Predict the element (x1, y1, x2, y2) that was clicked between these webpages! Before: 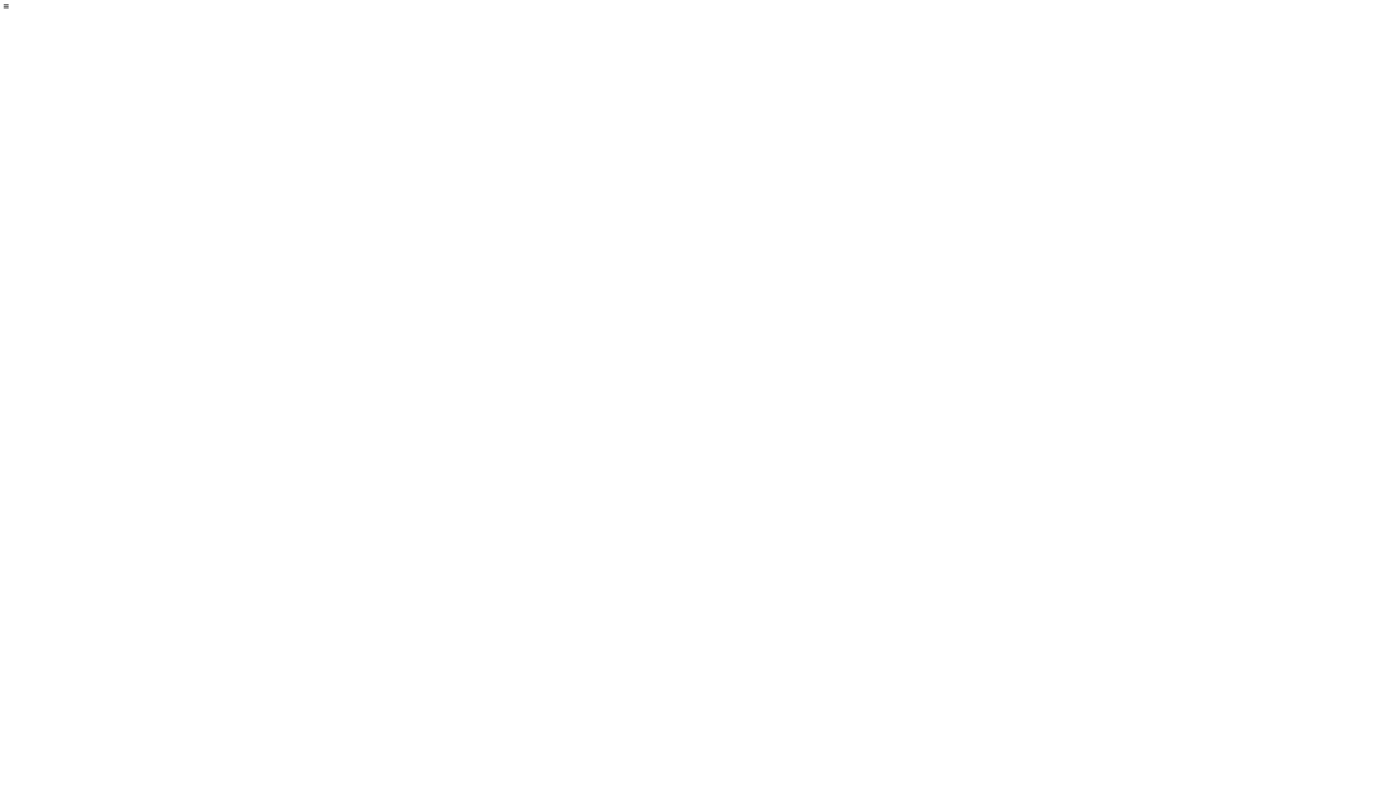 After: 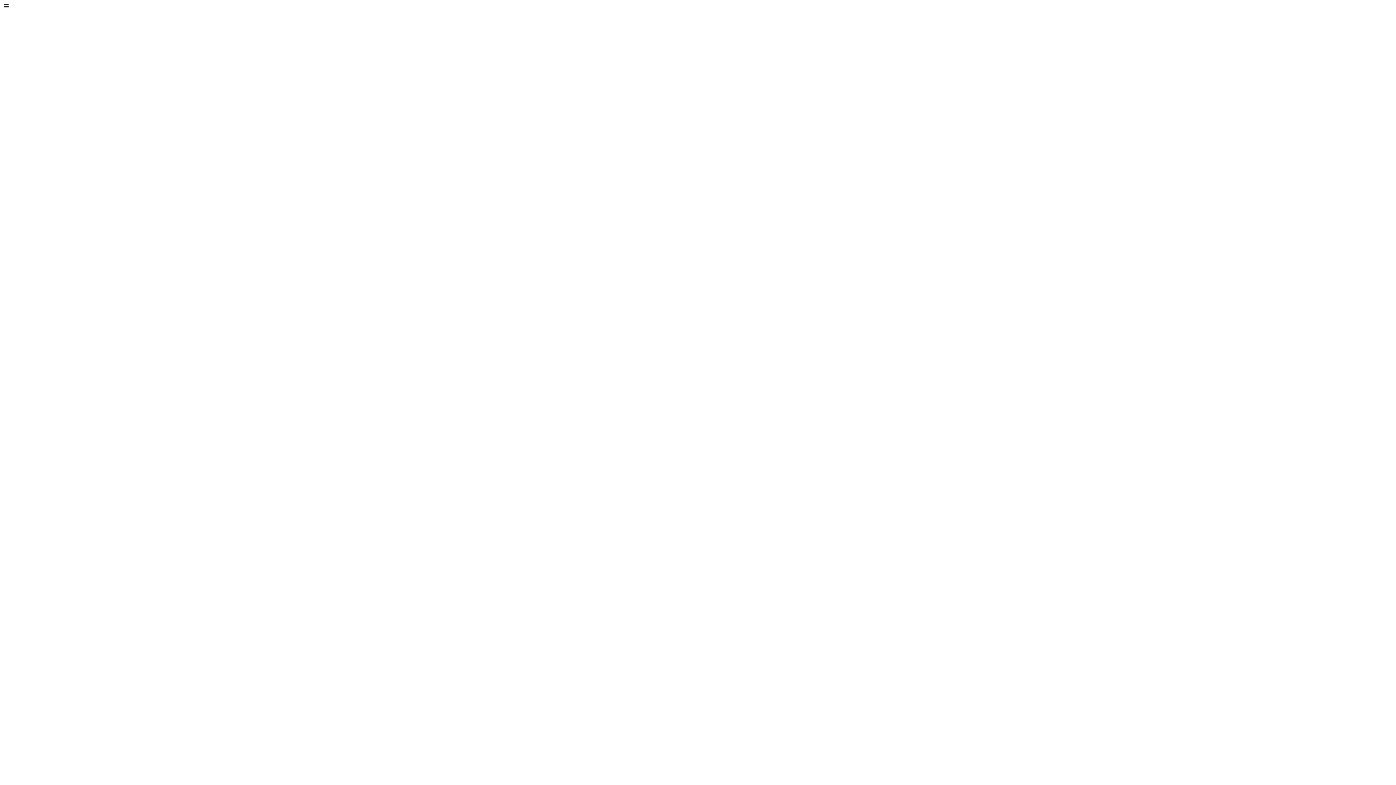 Action: bbox: (609, 25, 623, 30) label: Website